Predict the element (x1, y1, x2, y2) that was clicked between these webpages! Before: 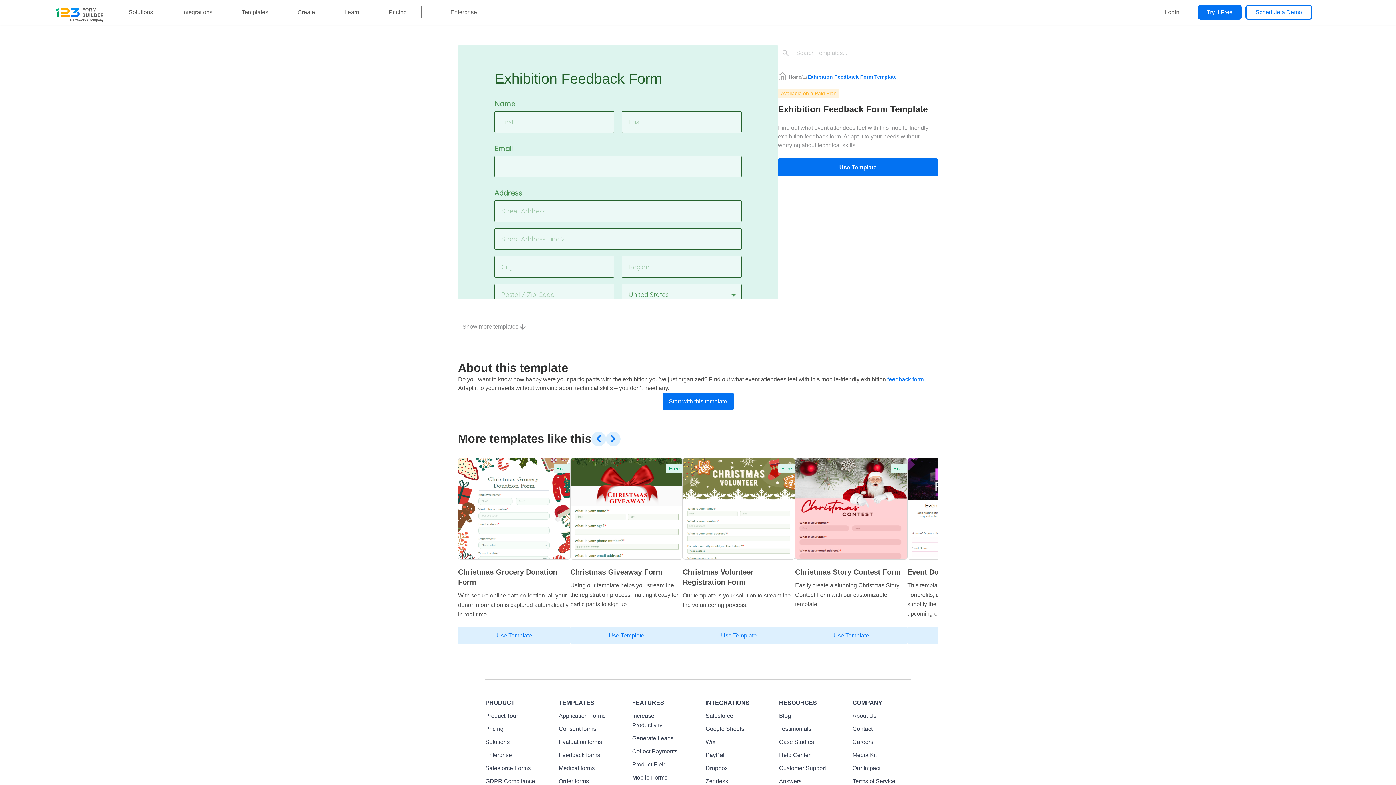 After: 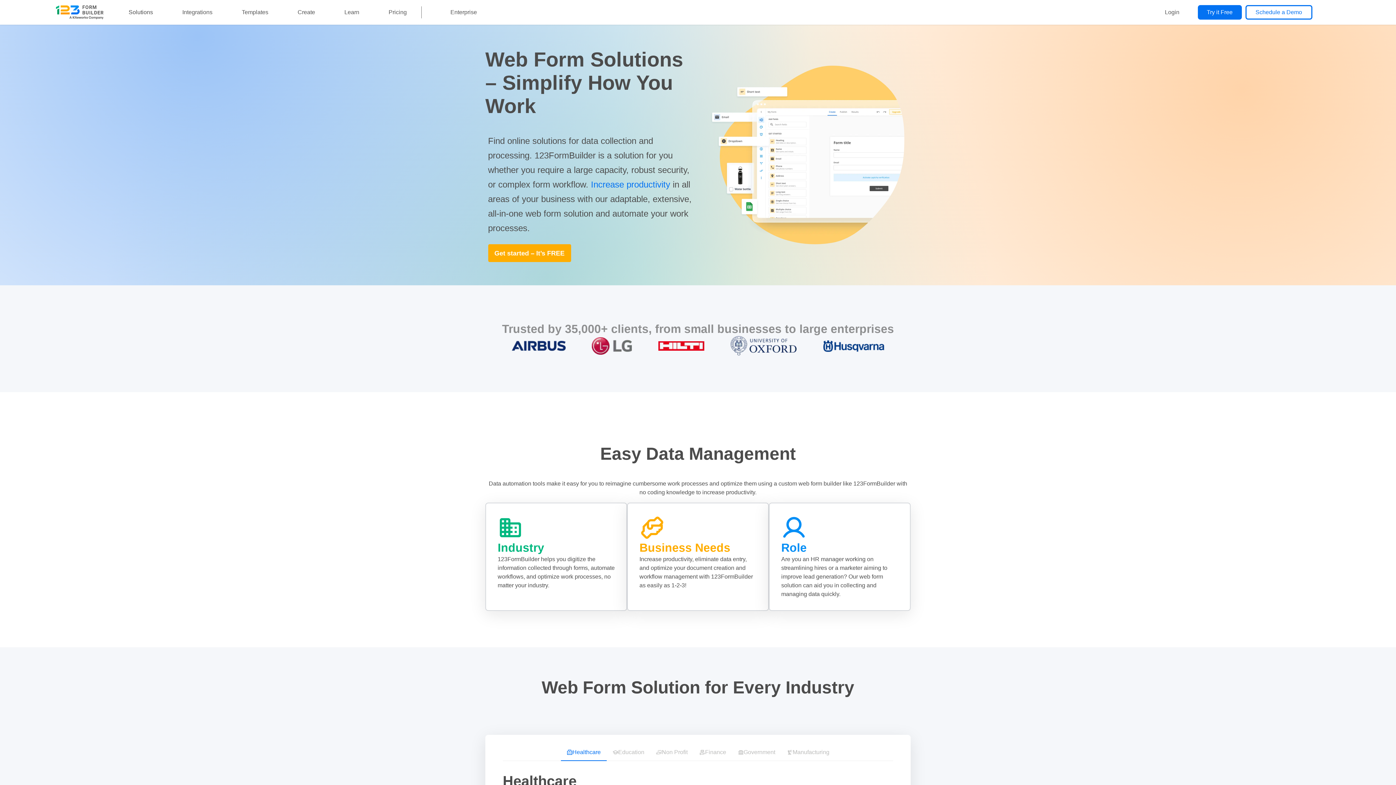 Action: label: Solutions bbox: (114, 0, 167, 24)